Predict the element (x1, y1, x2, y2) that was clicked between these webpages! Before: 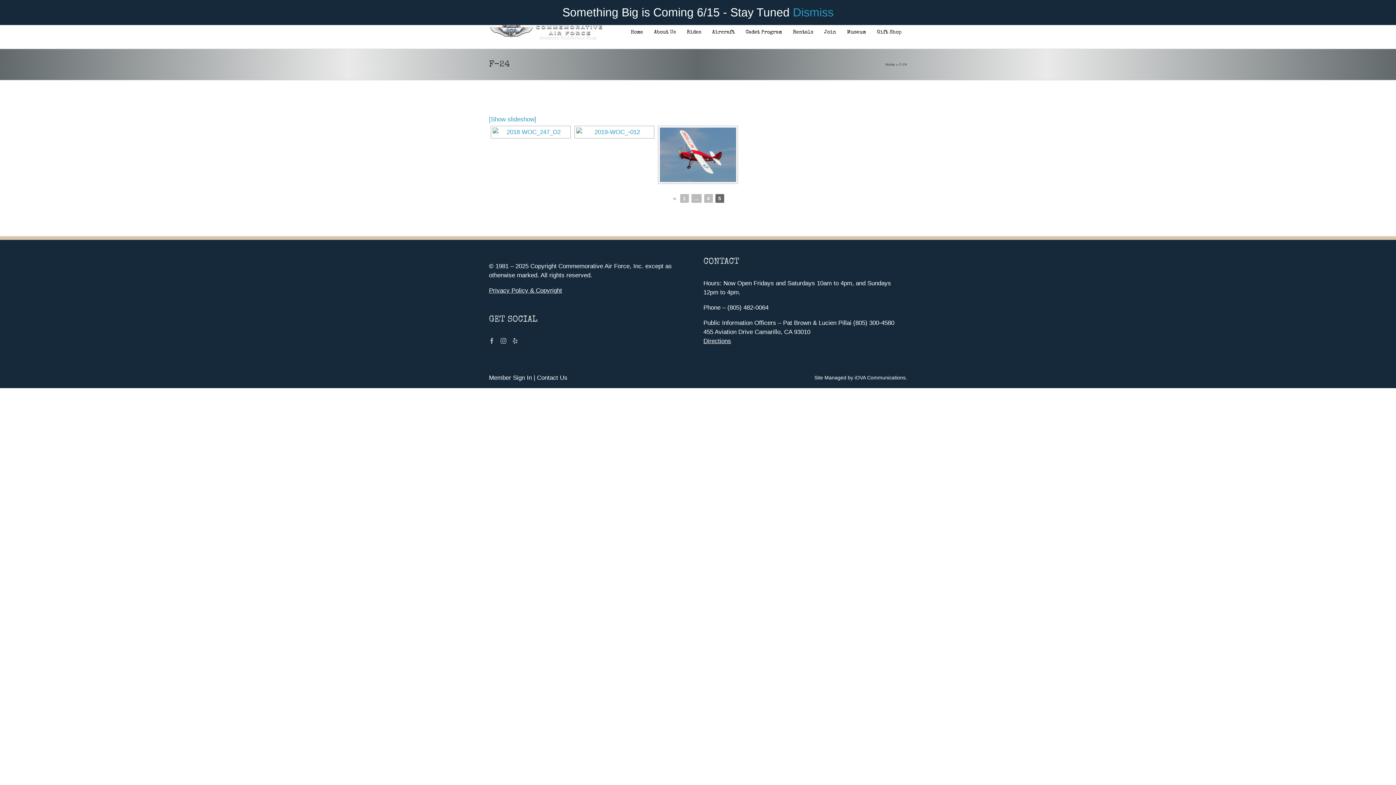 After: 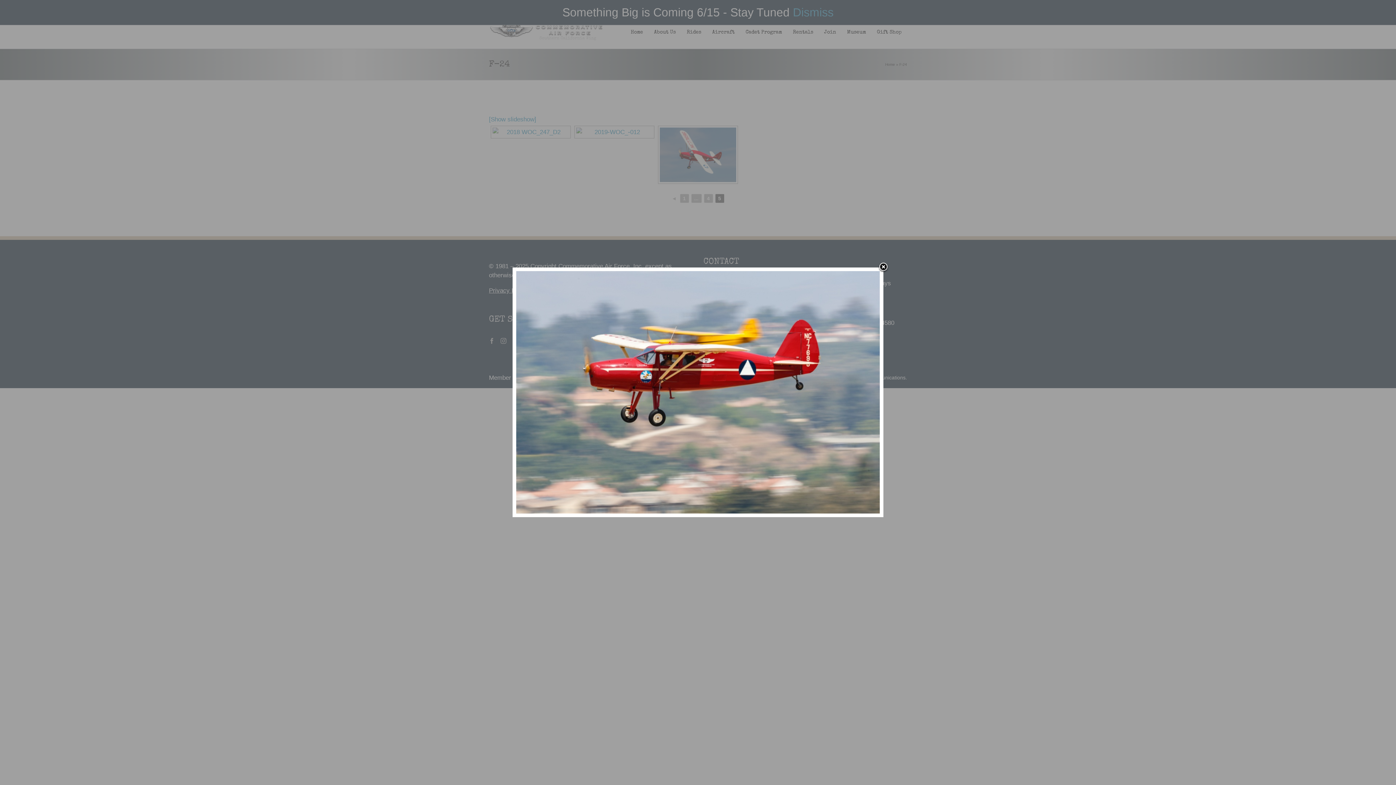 Action: bbox: (492, 127, 569, 136)